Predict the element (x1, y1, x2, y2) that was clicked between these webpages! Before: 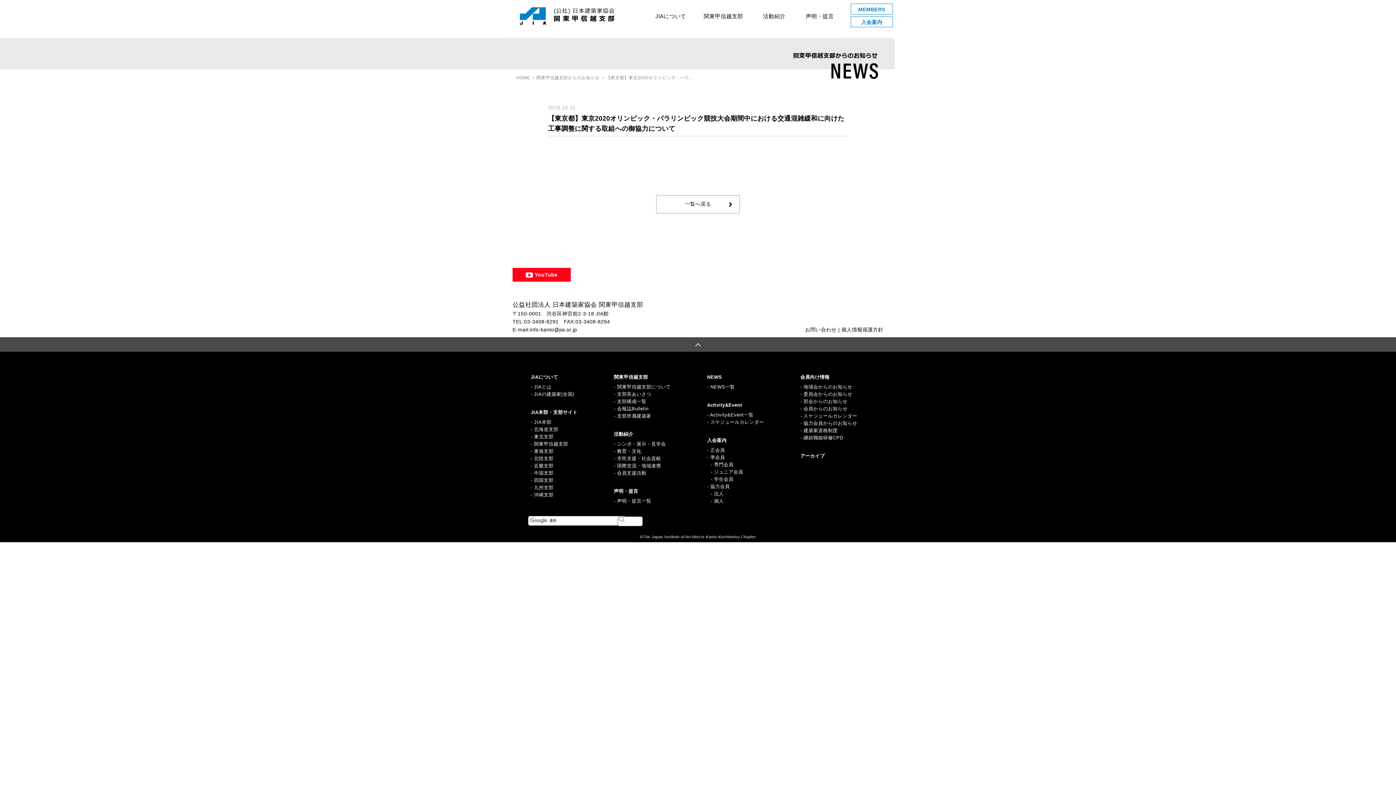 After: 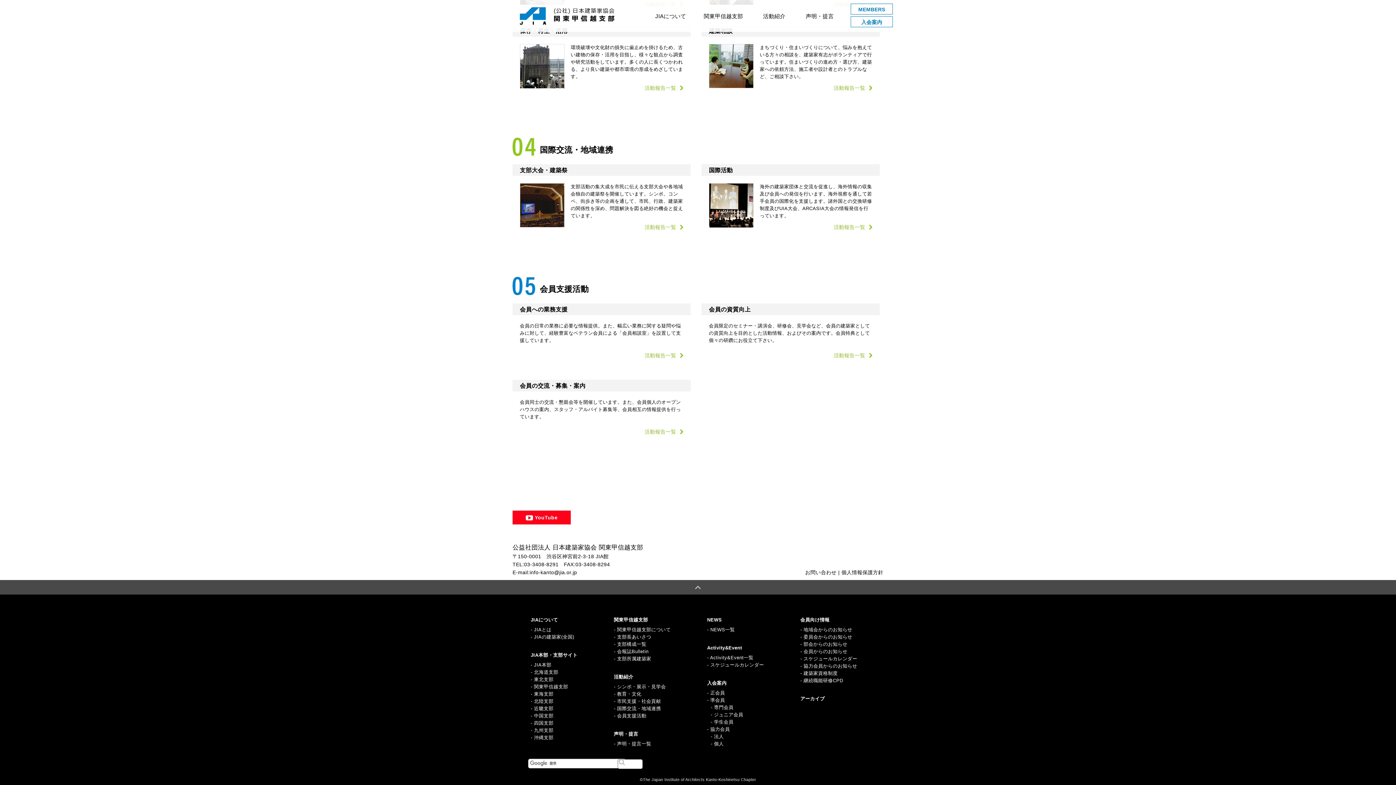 Action: label: 会員支援活動 bbox: (617, 470, 646, 476)